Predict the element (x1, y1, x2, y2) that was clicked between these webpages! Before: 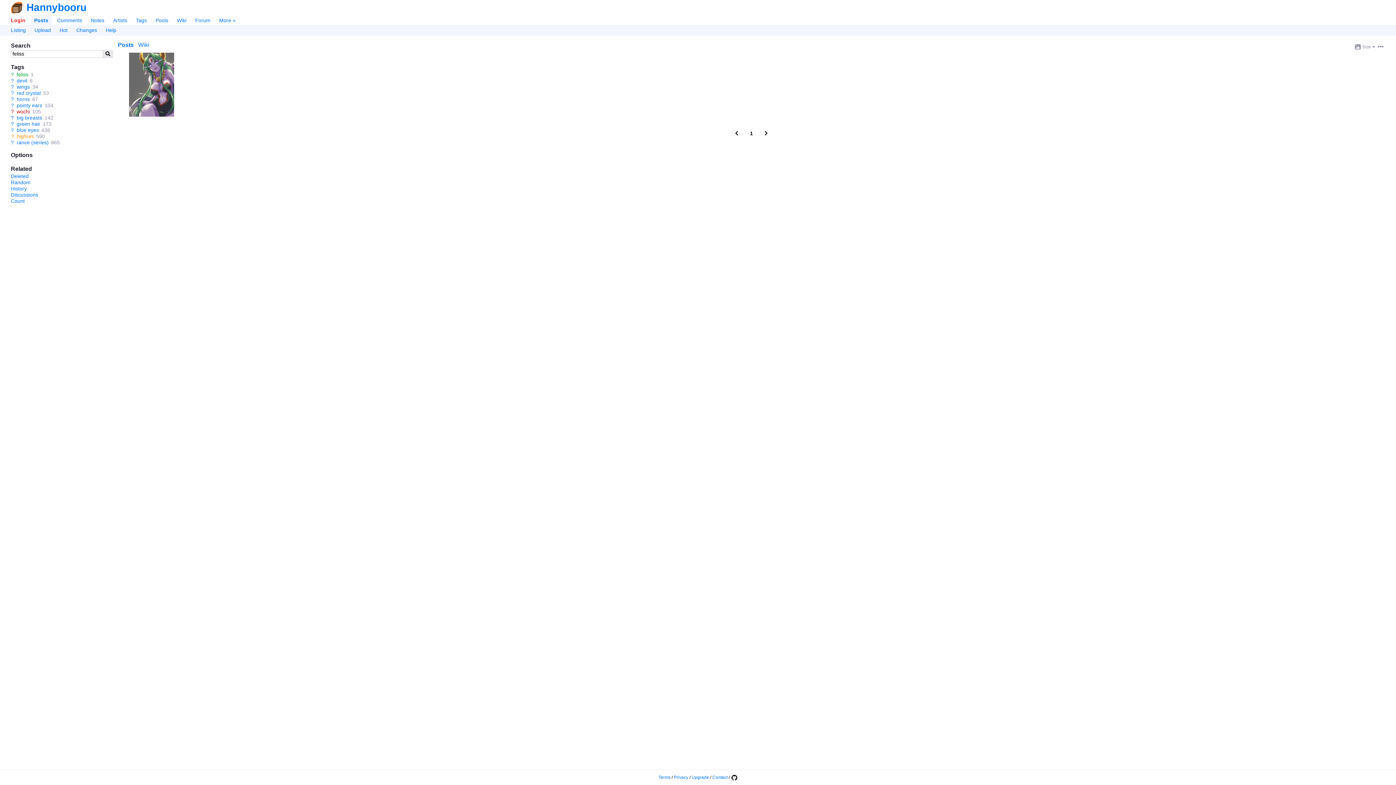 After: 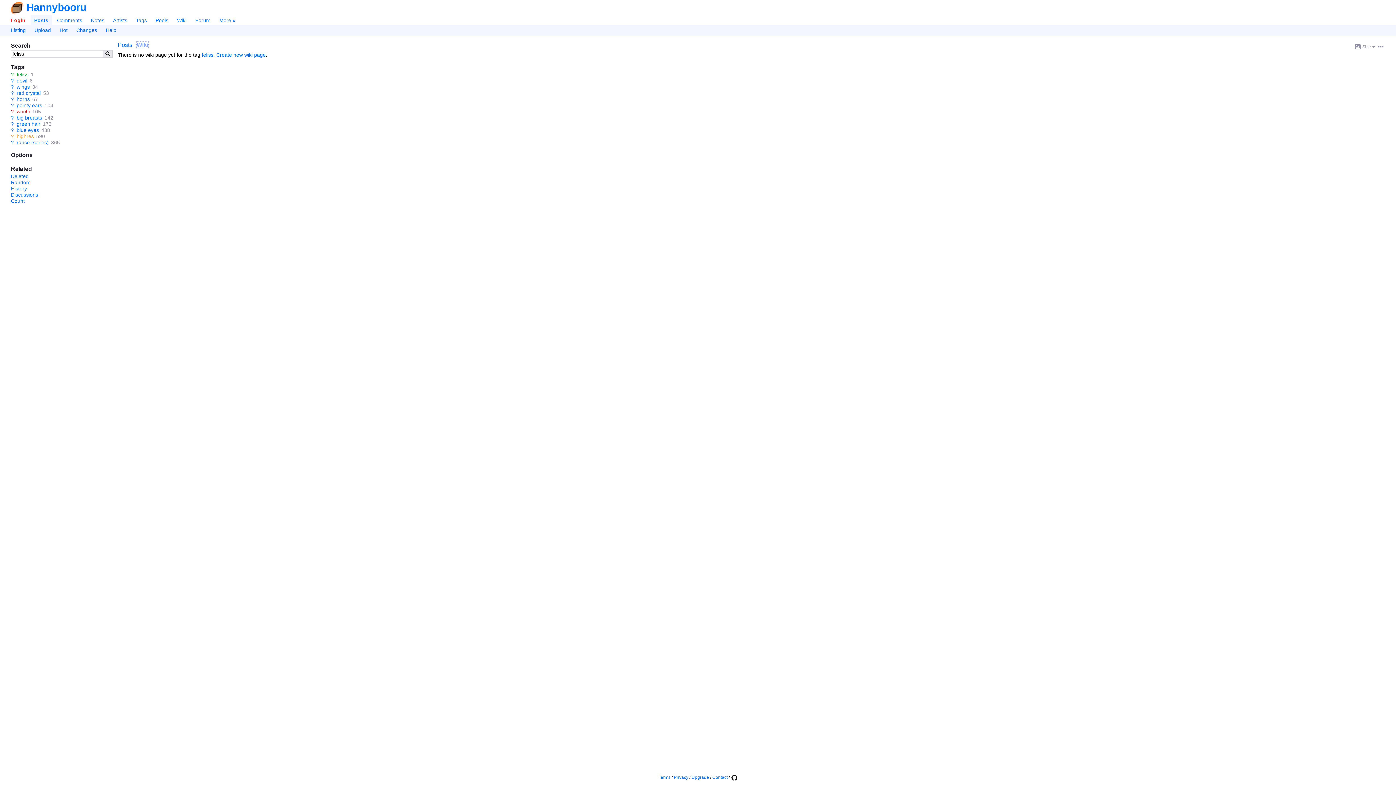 Action: bbox: (138, 41, 149, 48) label: Wiki